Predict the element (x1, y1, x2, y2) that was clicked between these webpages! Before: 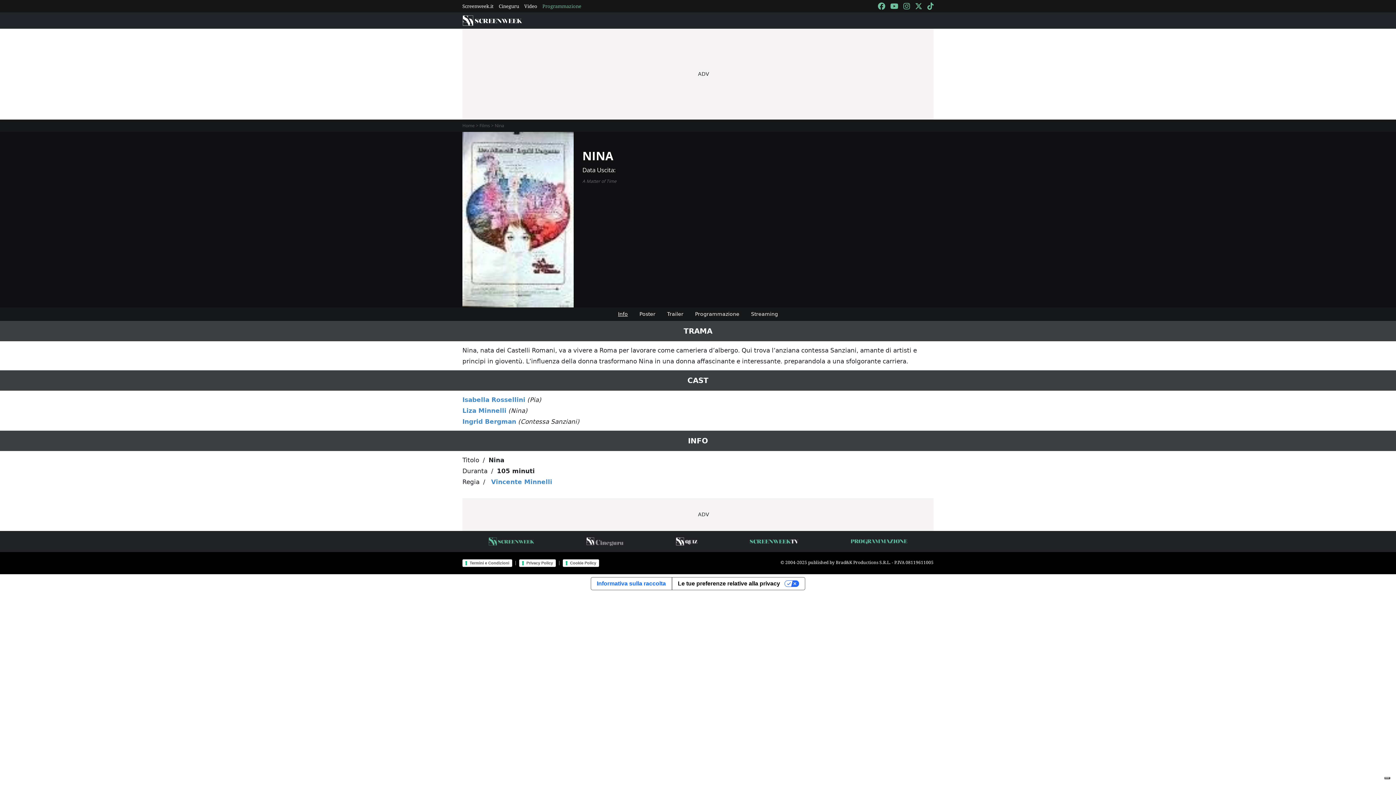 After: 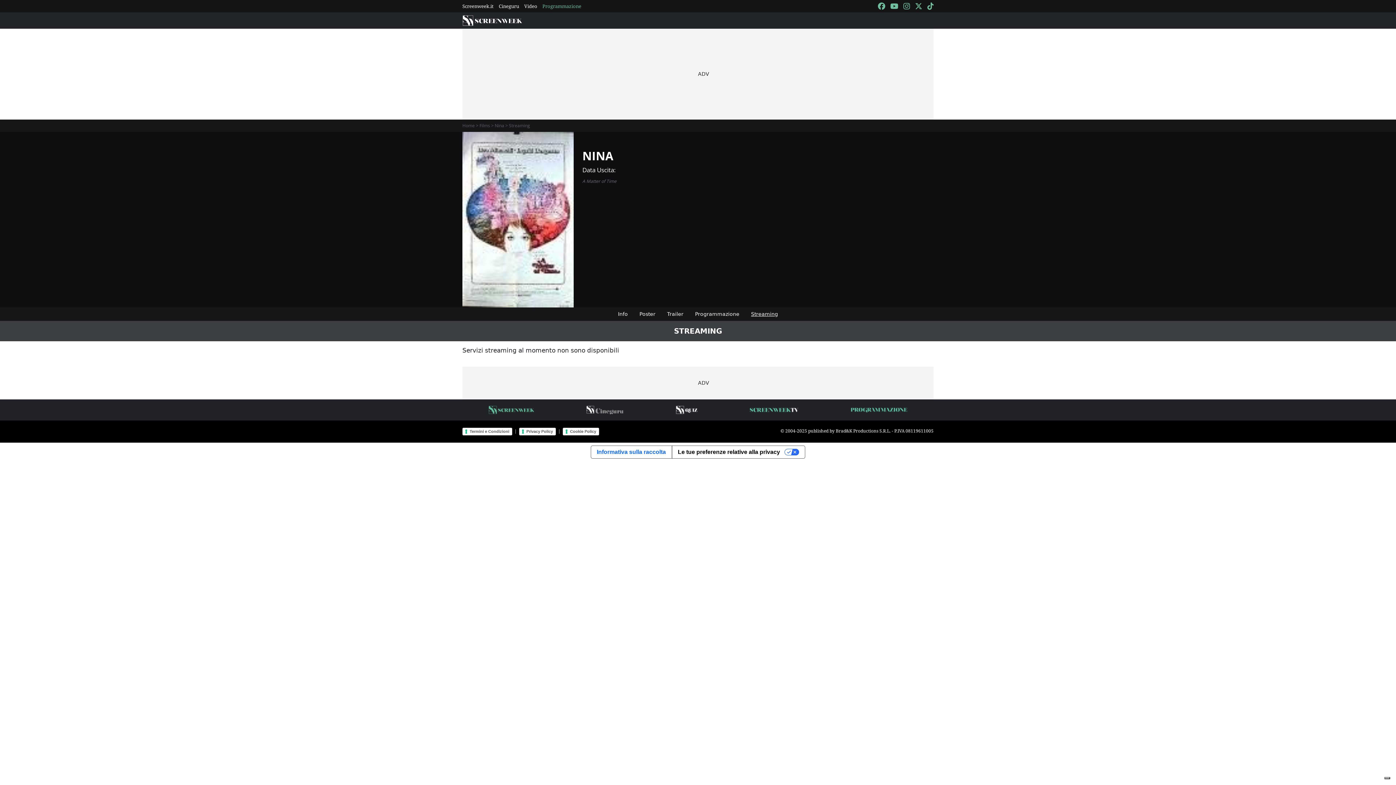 Action: bbox: (745, 307, 784, 321) label: Streaming